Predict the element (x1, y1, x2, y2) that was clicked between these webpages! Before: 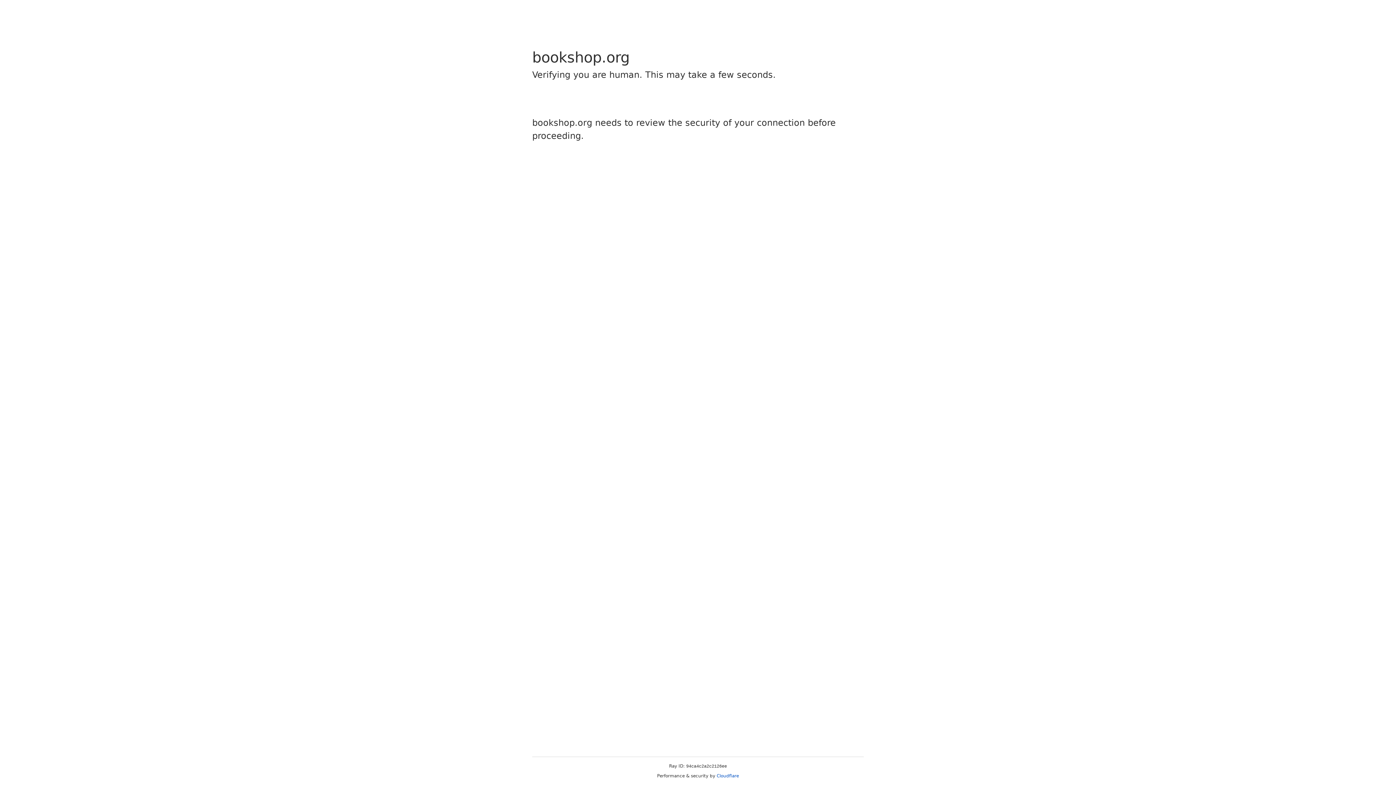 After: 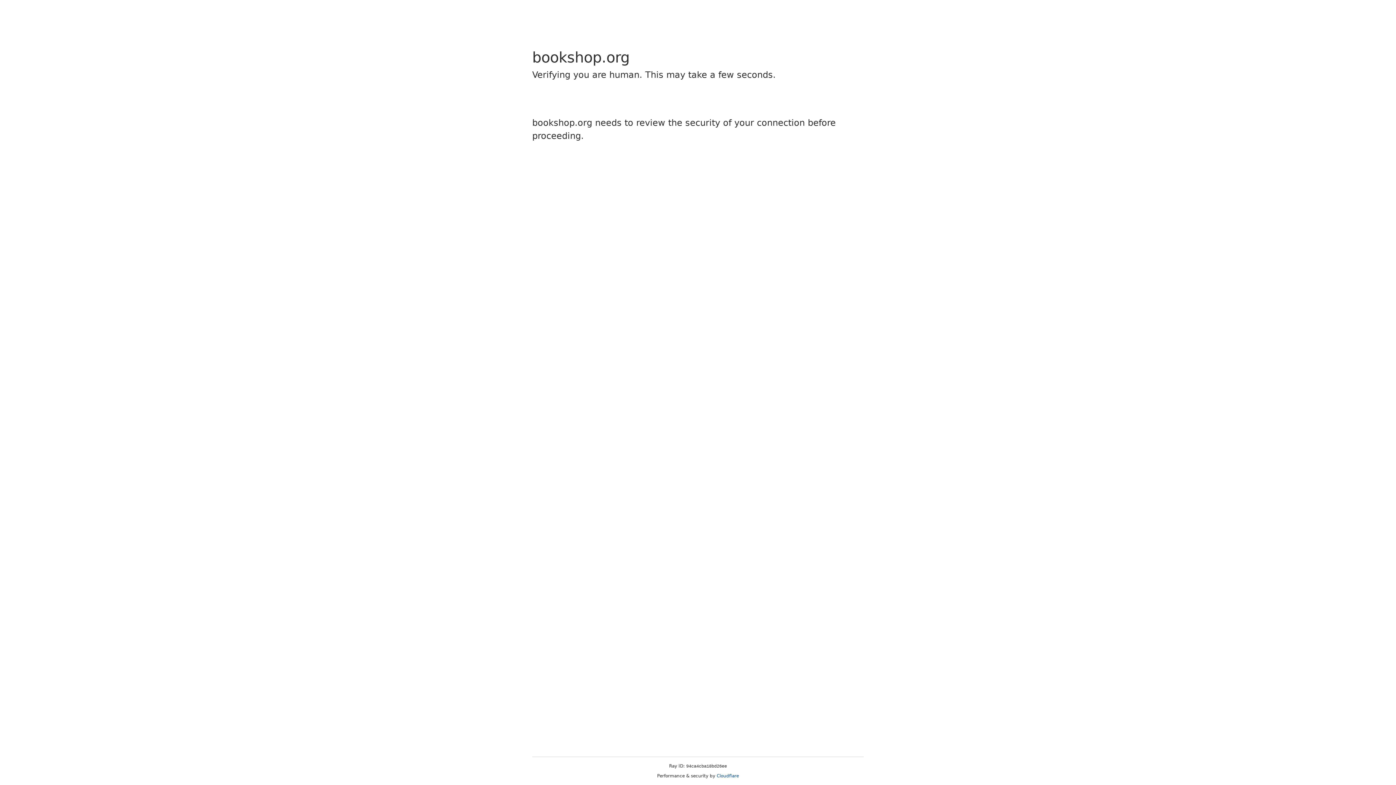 Action: bbox: (716, 773, 739, 778) label: Cloudflare